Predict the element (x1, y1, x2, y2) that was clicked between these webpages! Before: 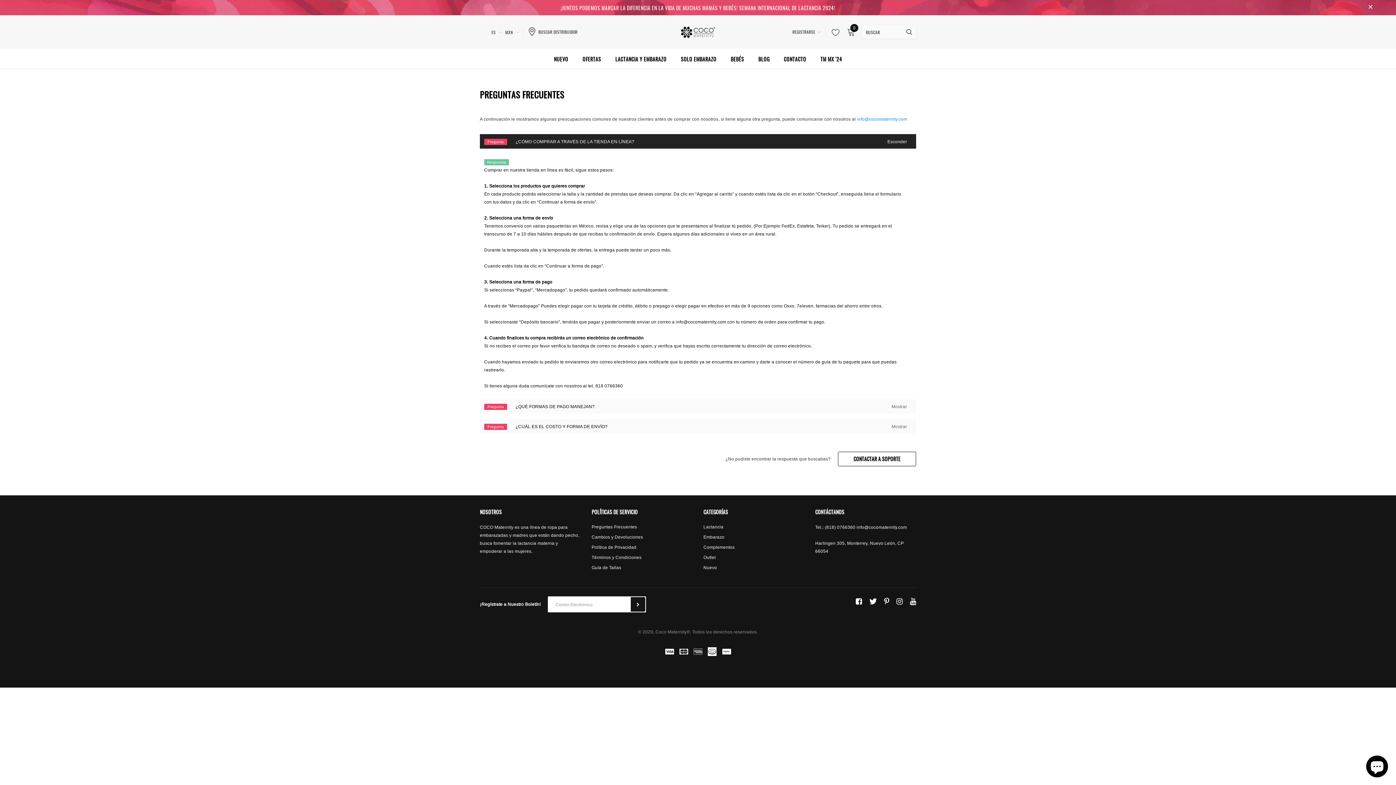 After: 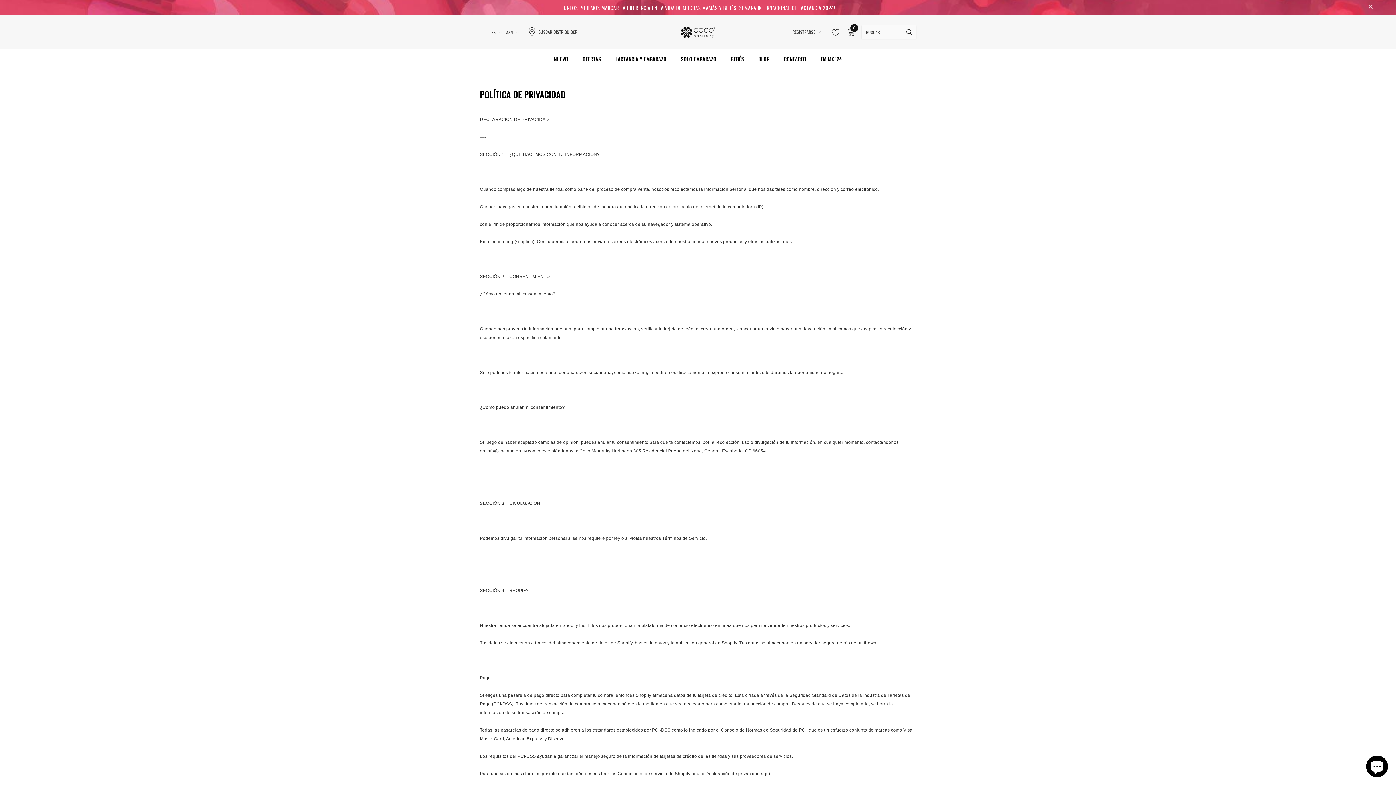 Action: bbox: (591, 542, 636, 552) label: Política de Privacidad